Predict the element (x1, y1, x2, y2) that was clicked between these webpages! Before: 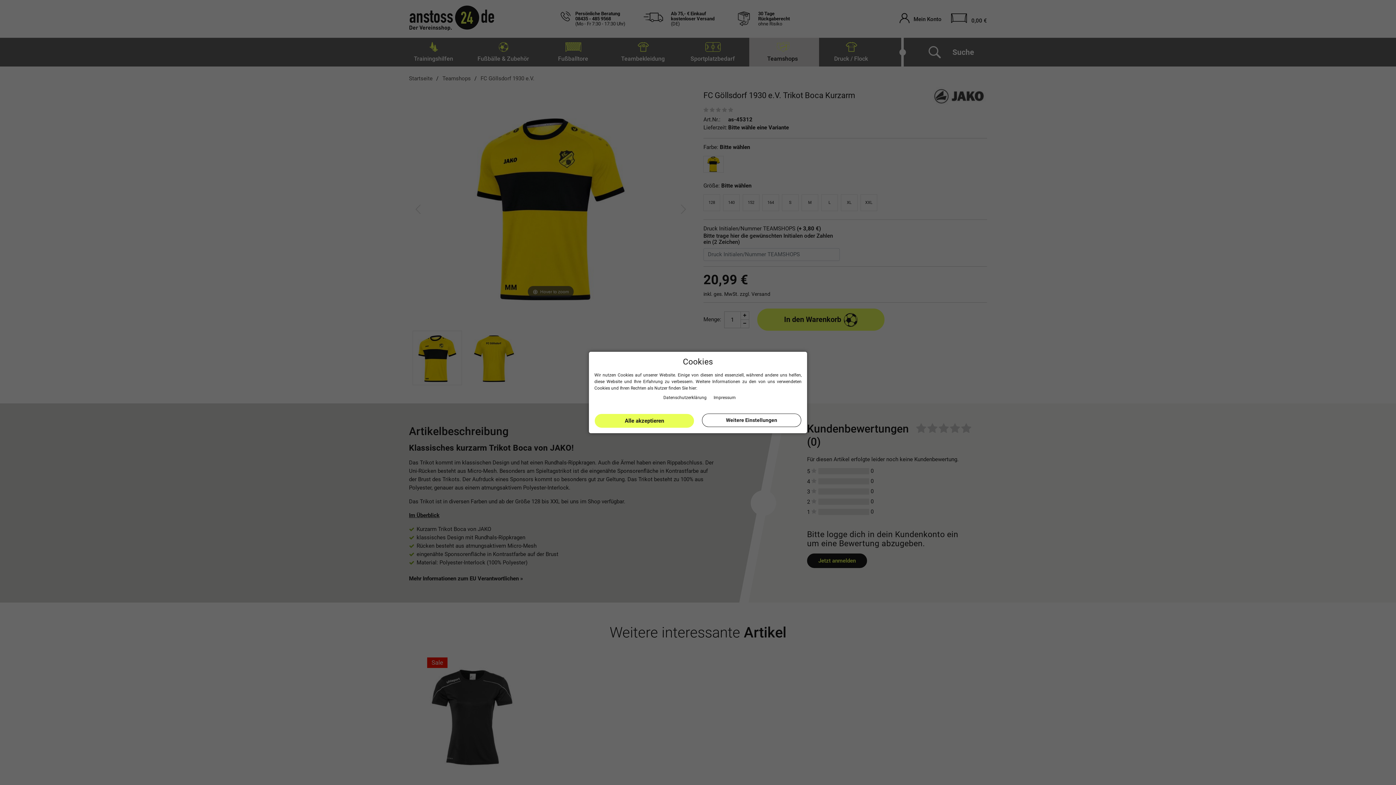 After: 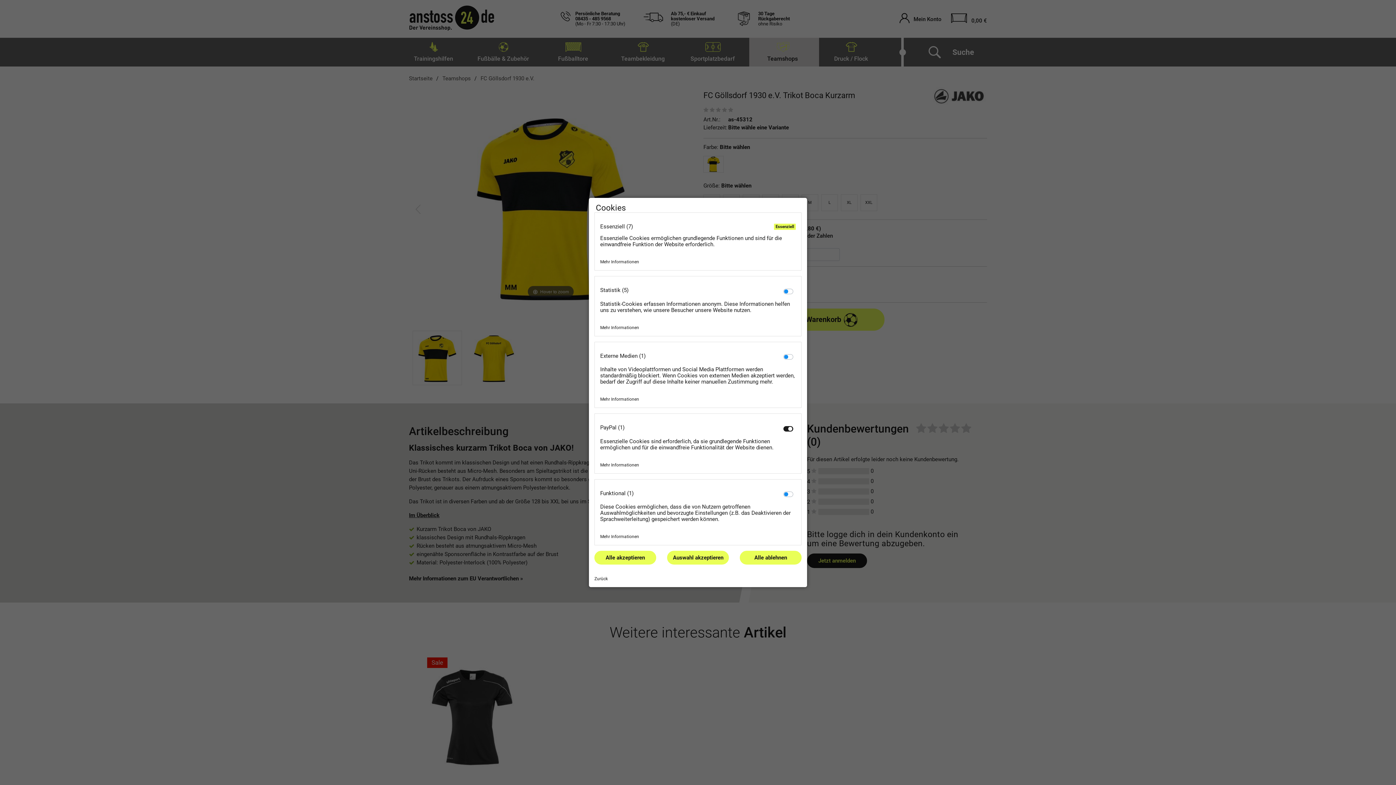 Action: label: Weitere Einstellungen bbox: (702, 413, 801, 427)